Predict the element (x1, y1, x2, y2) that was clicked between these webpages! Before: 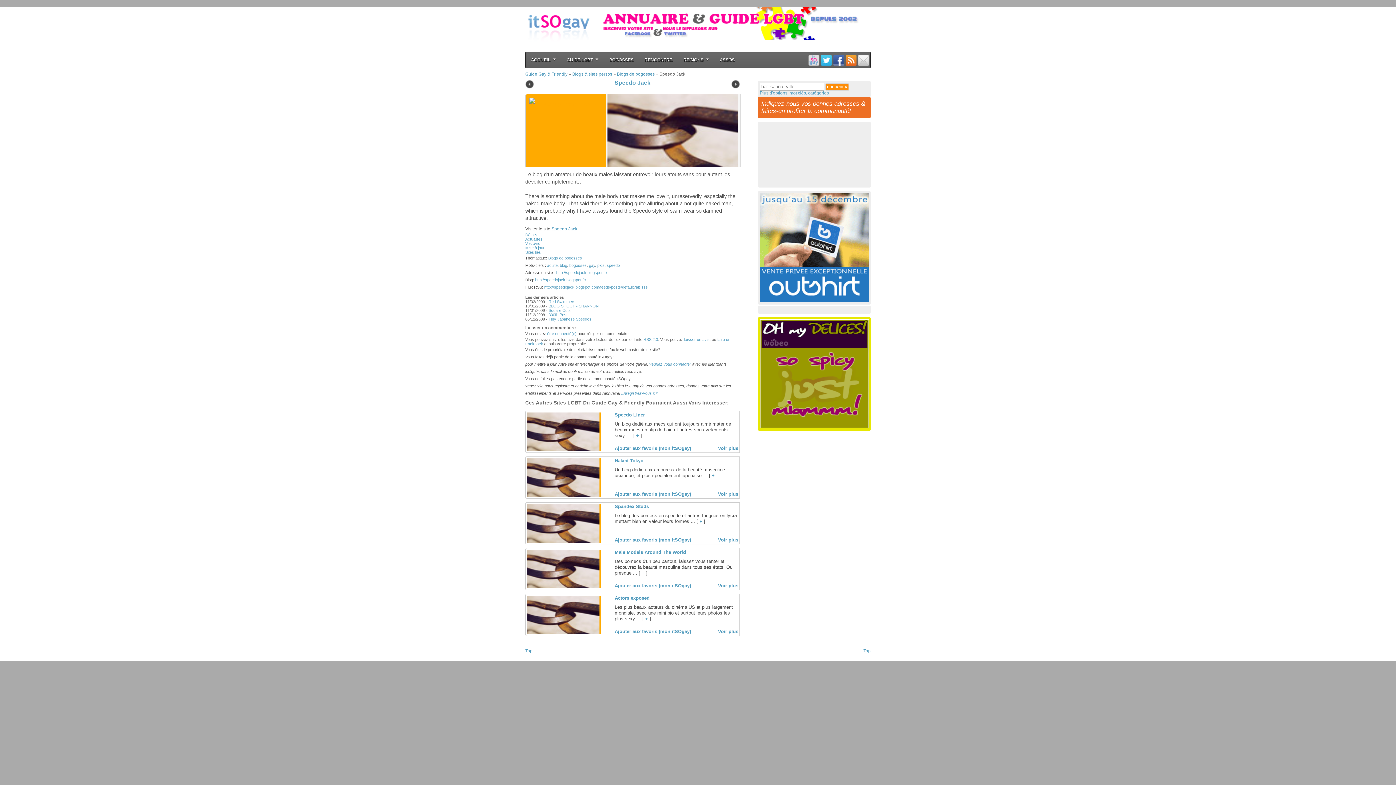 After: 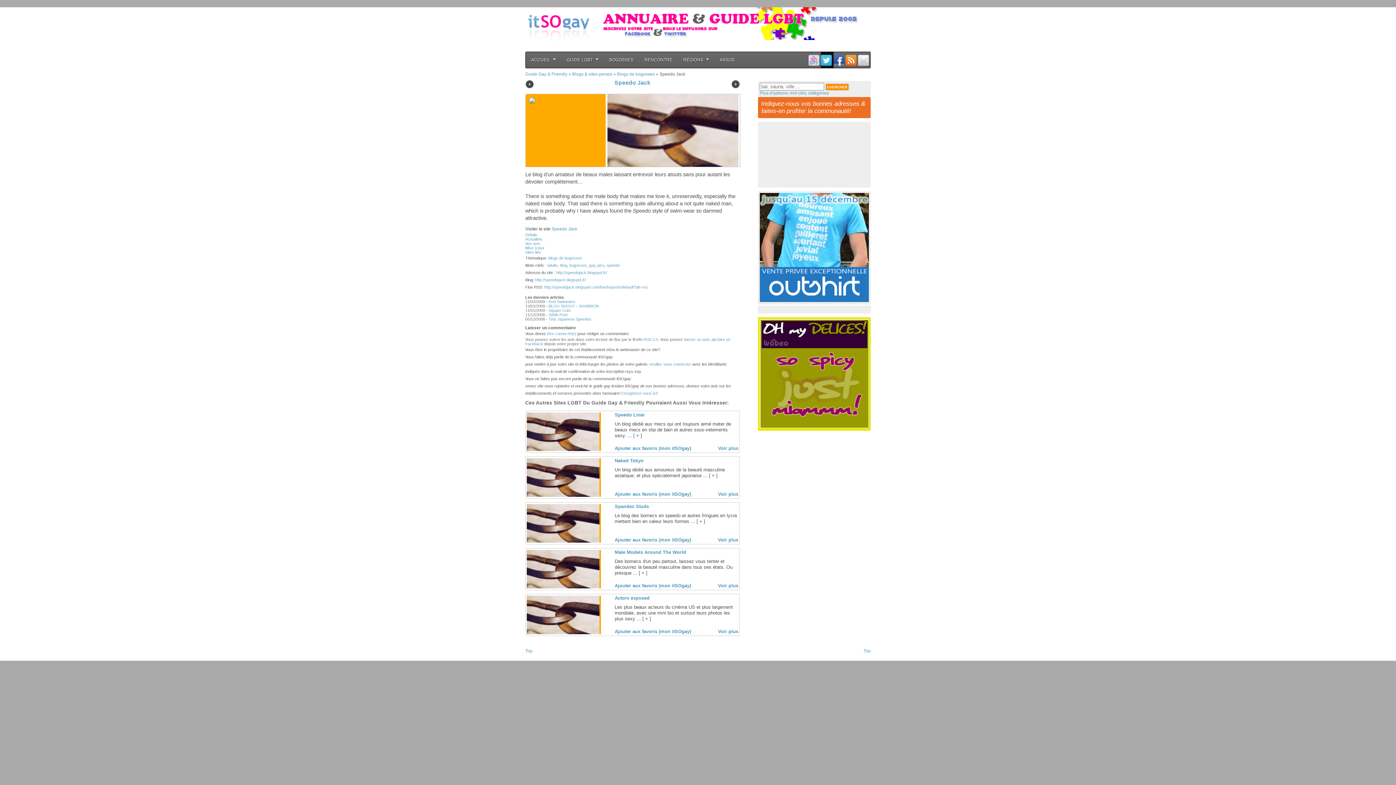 Action: bbox: (821, 52, 832, 68)